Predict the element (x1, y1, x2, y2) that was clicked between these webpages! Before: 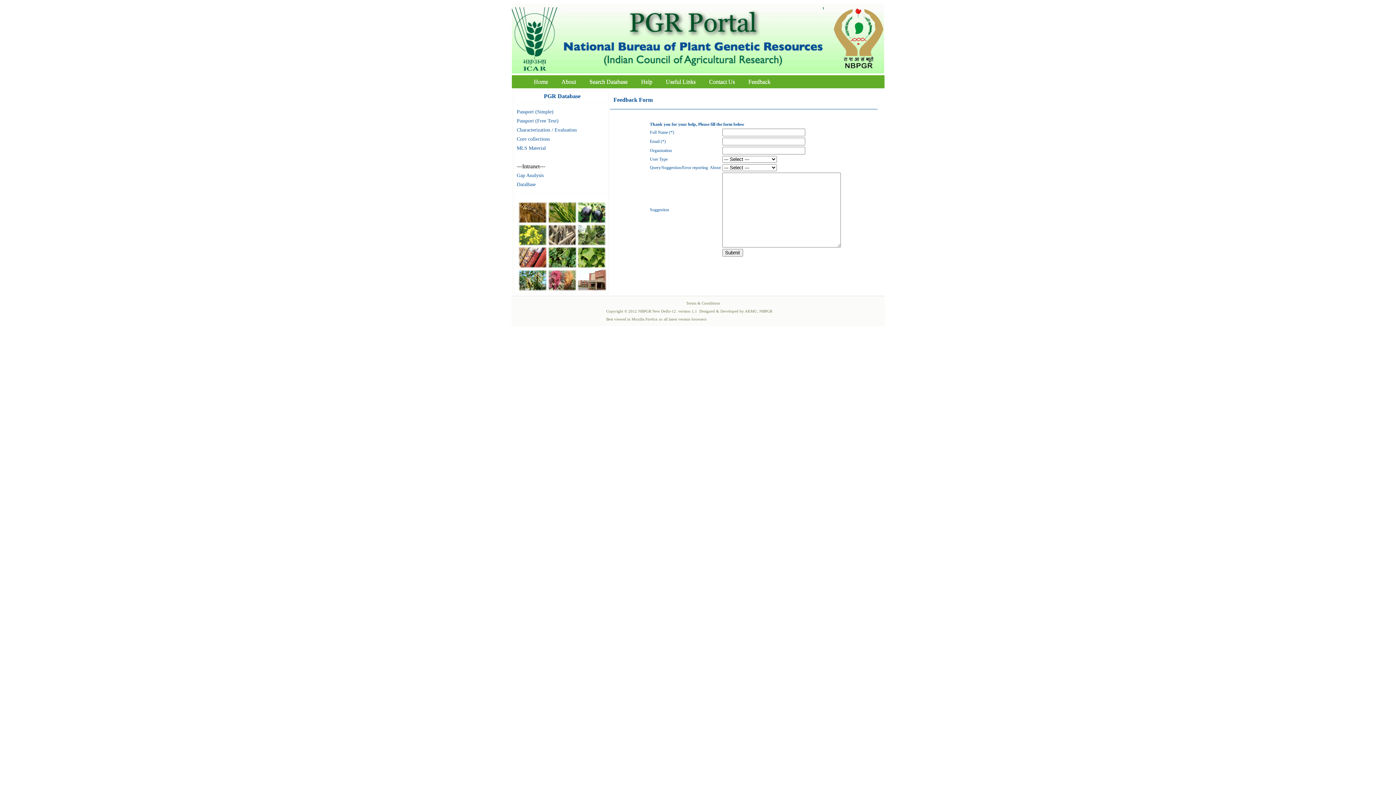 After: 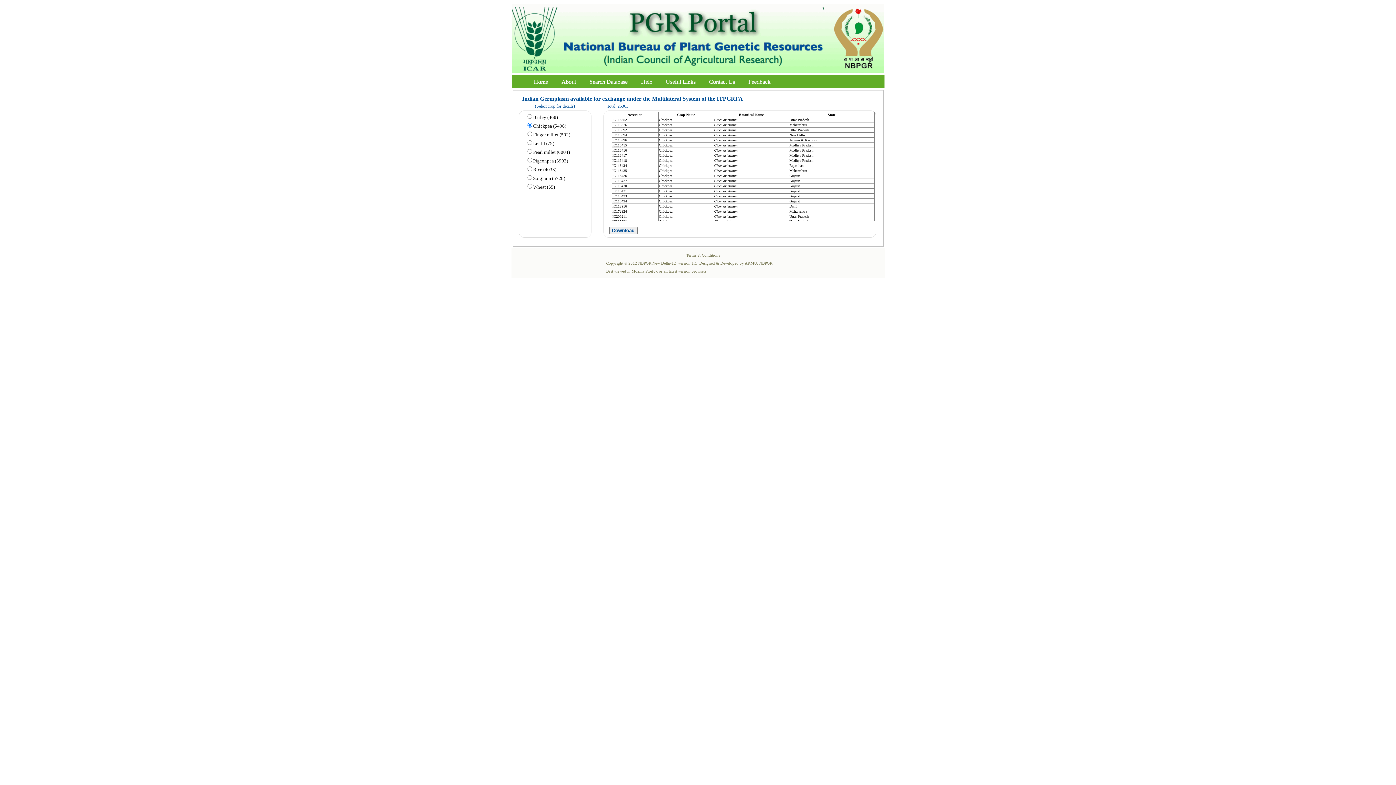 Action: label: MLS Material bbox: (516, 145, 546, 150)